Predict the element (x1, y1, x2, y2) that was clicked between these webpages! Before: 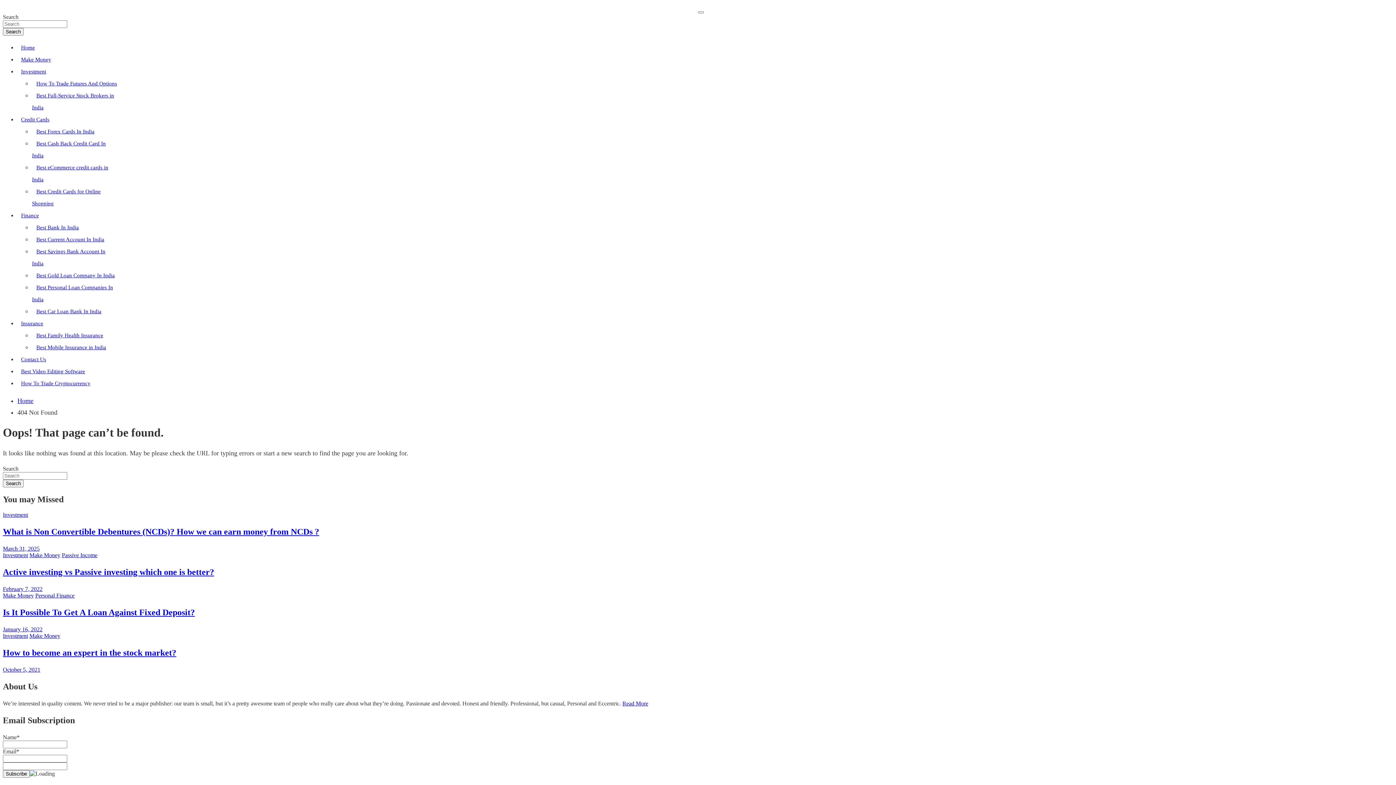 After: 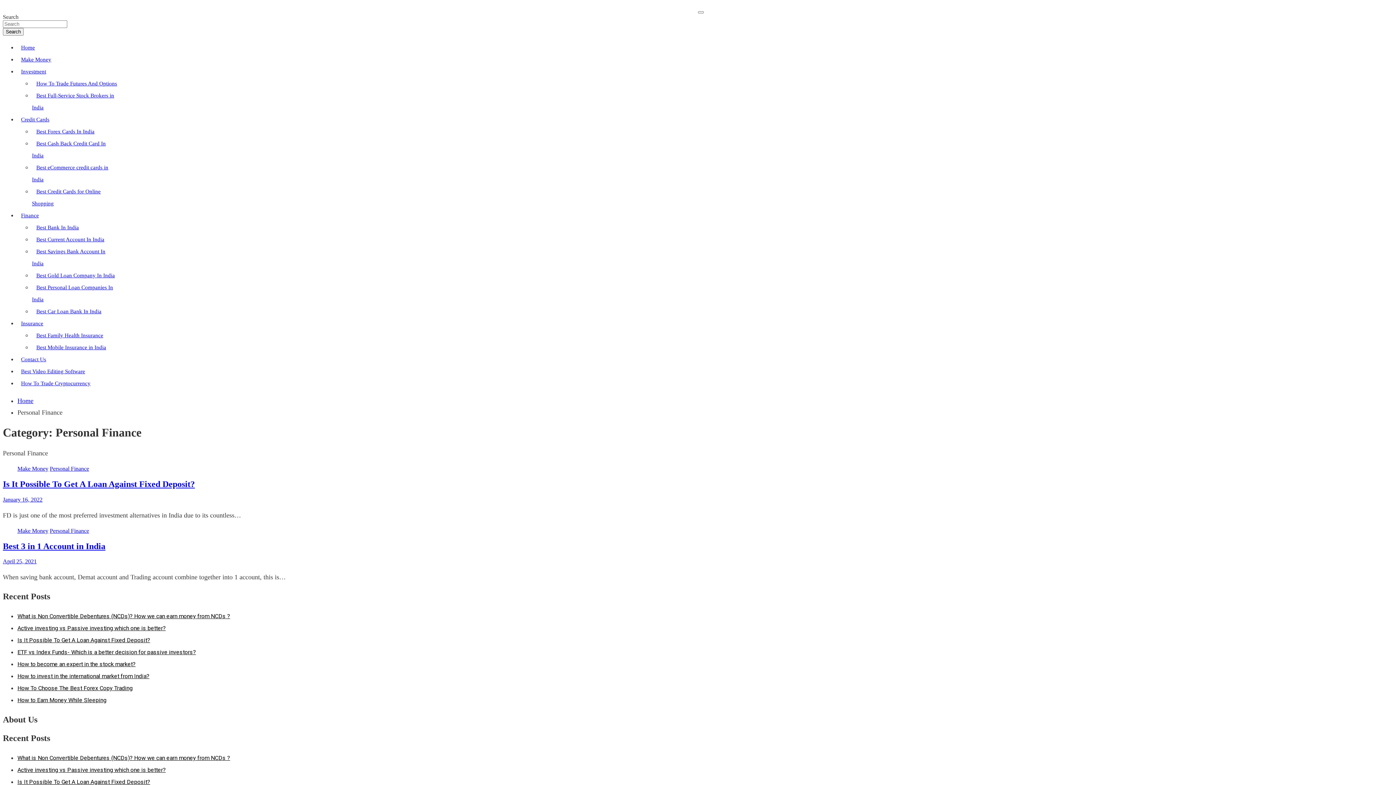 Action: label: Personal Finance bbox: (35, 592, 74, 598)